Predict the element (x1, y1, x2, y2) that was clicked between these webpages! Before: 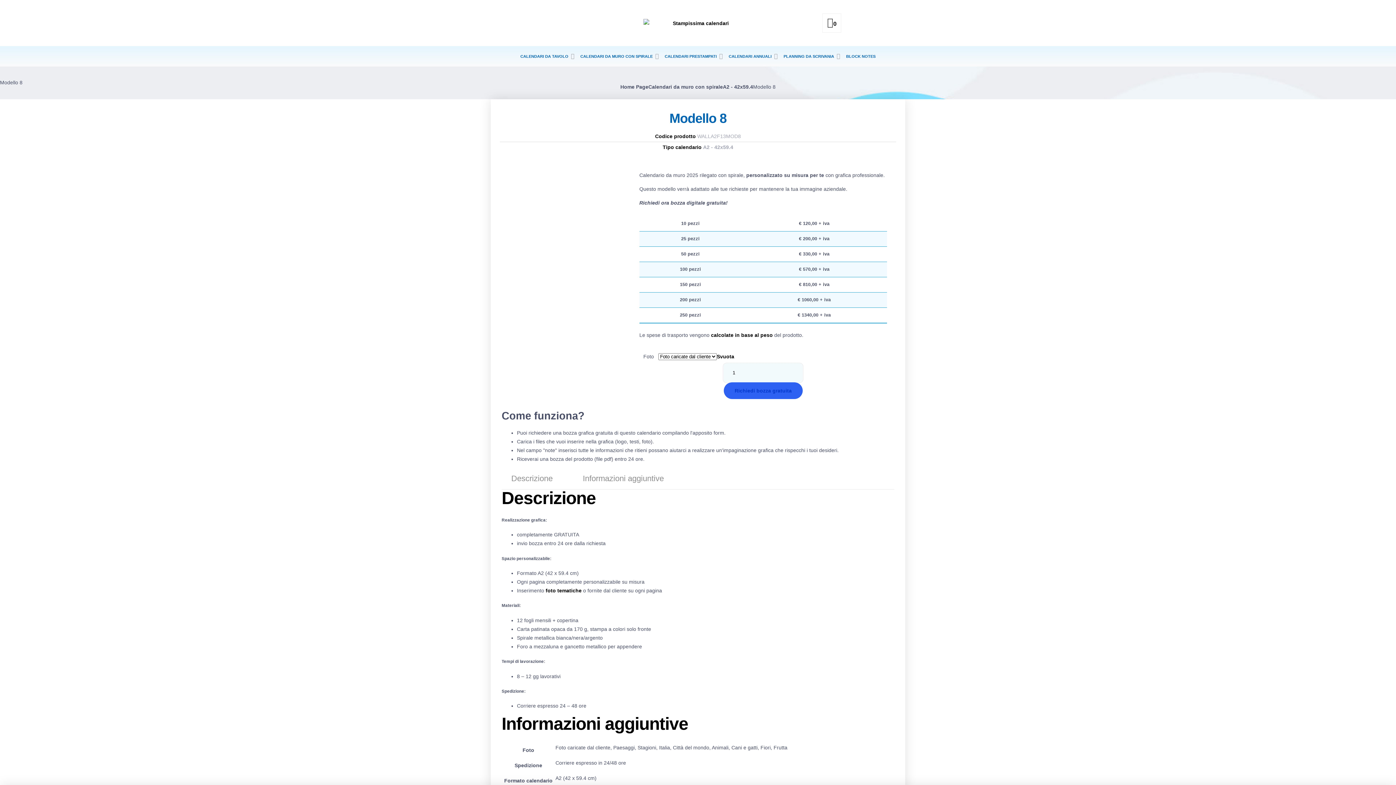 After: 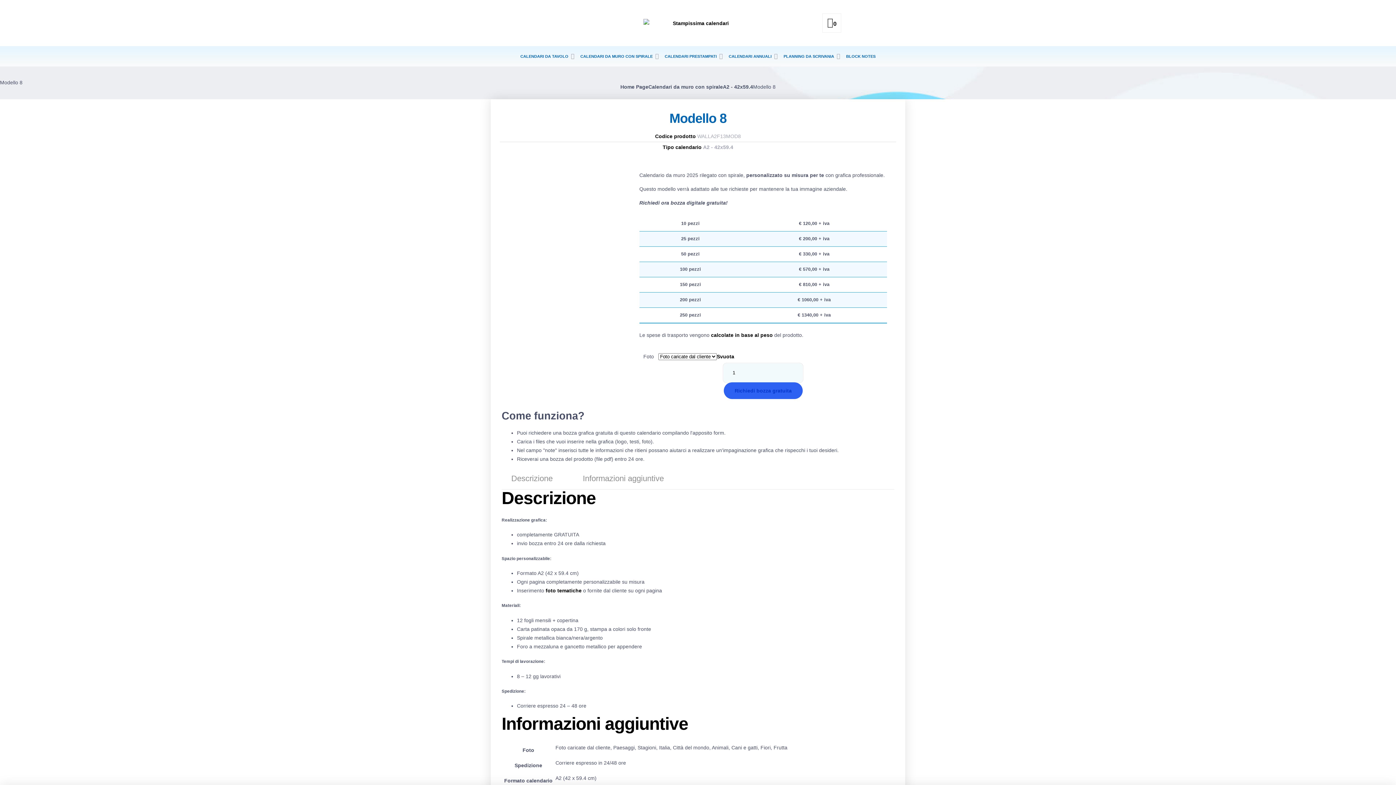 Action: bbox: (717, 353, 734, 359) label: Svuota